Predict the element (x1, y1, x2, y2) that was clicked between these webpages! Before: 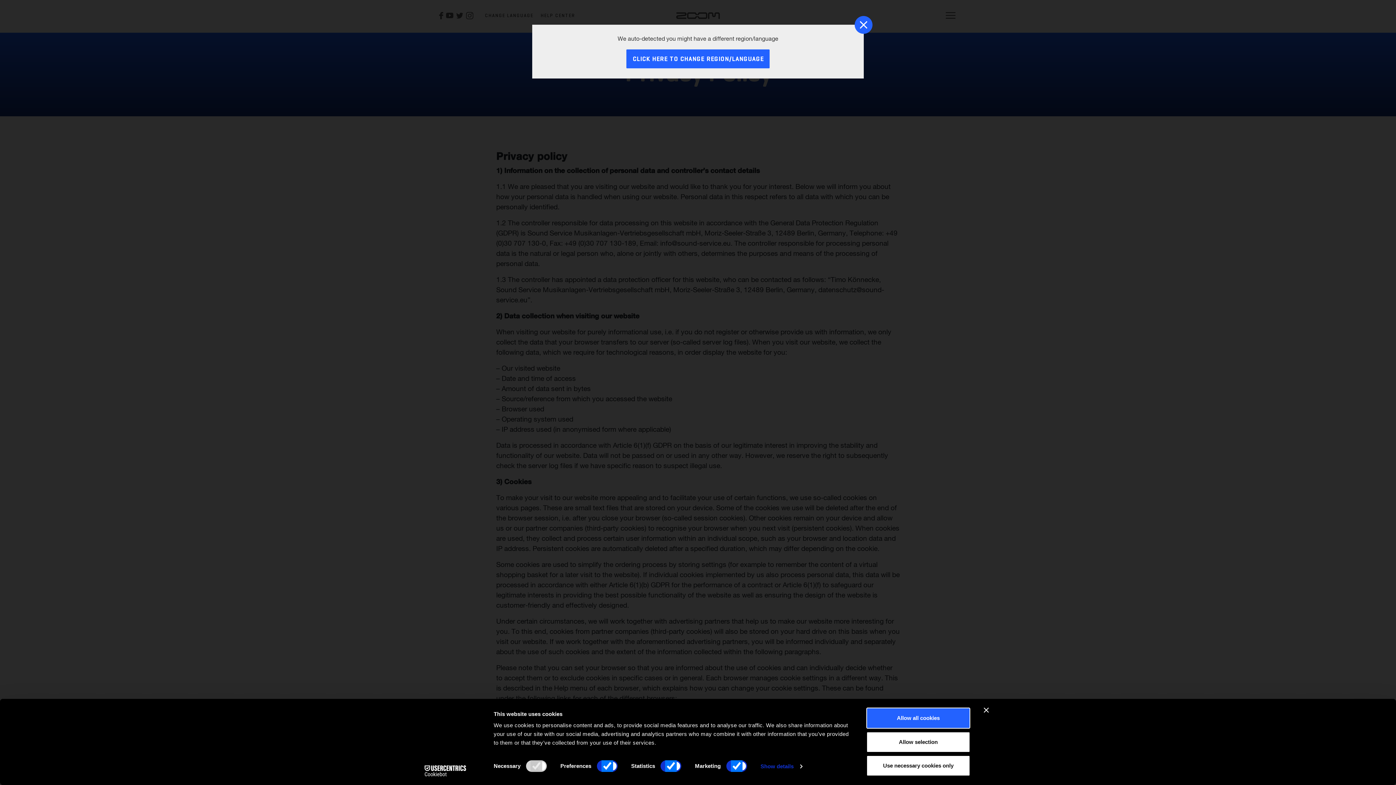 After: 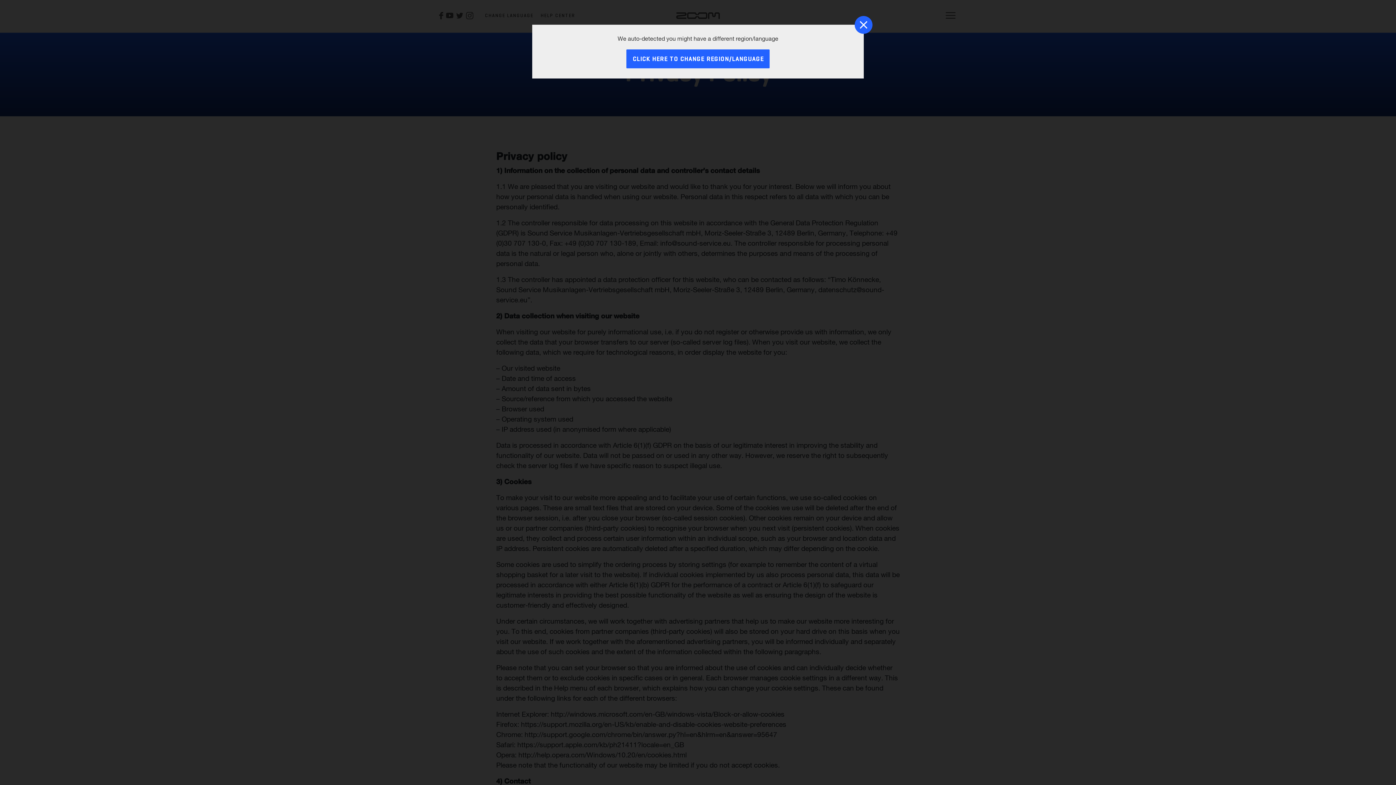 Action: label: Allow all cookies bbox: (866, 708, 970, 729)